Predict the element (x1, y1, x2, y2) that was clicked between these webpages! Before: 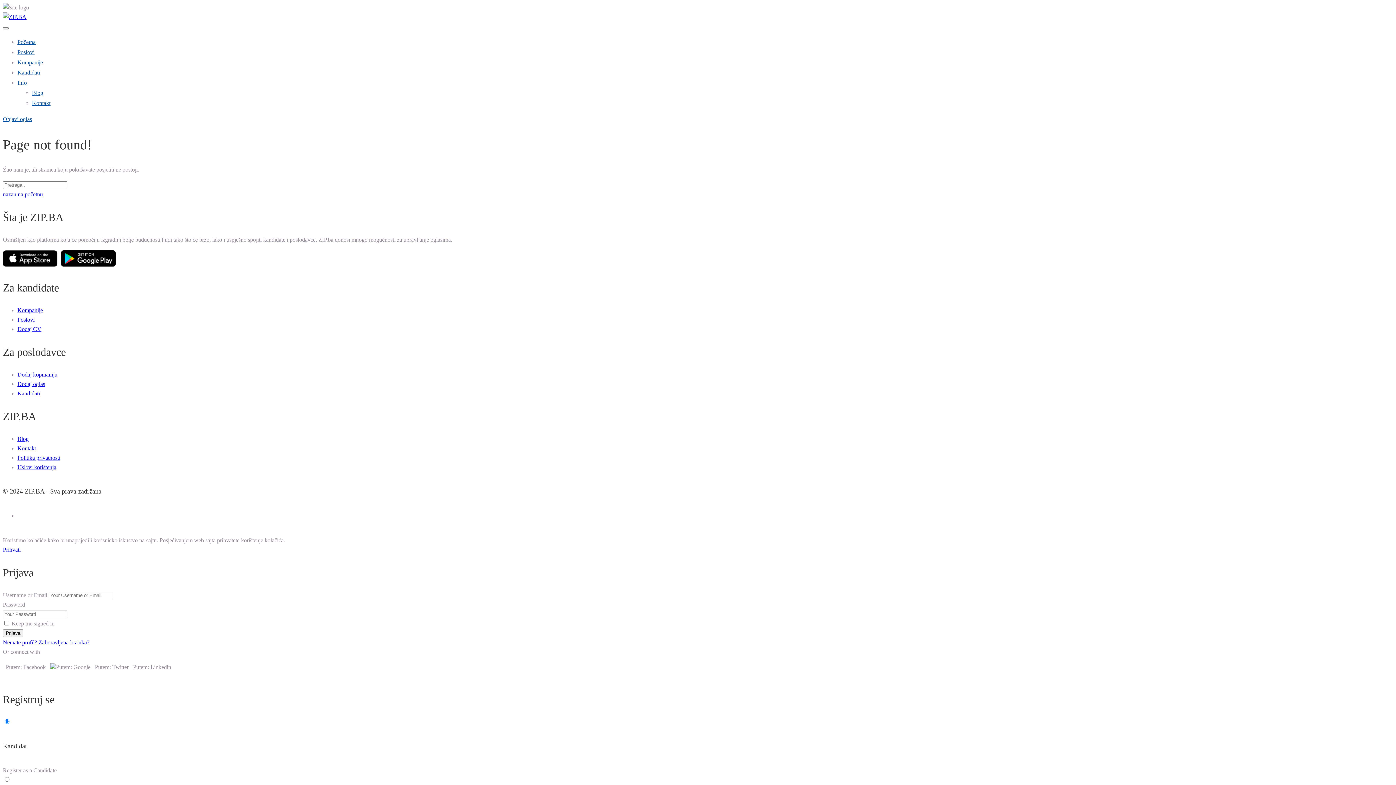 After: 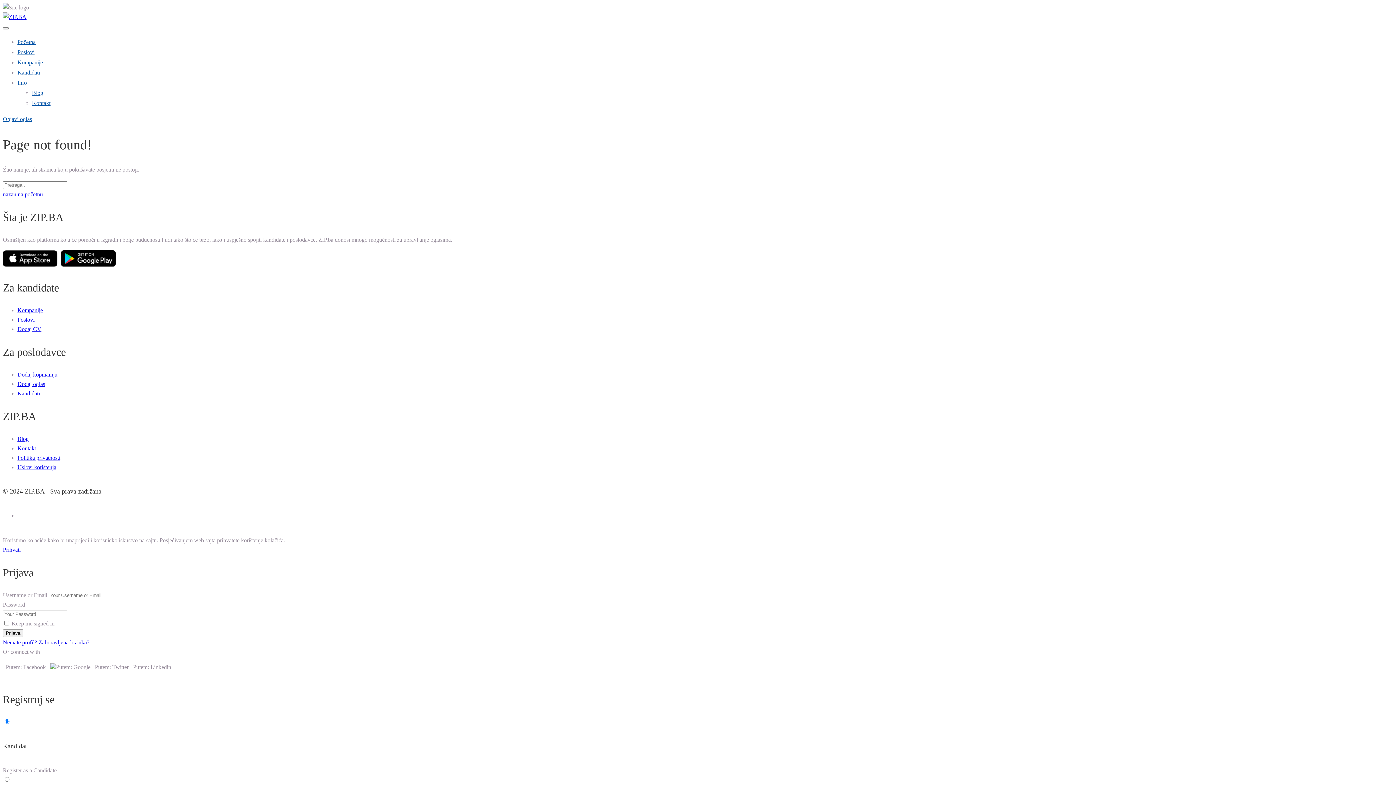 Action: bbox: (2, 639, 37, 645) label: Nemate profil?